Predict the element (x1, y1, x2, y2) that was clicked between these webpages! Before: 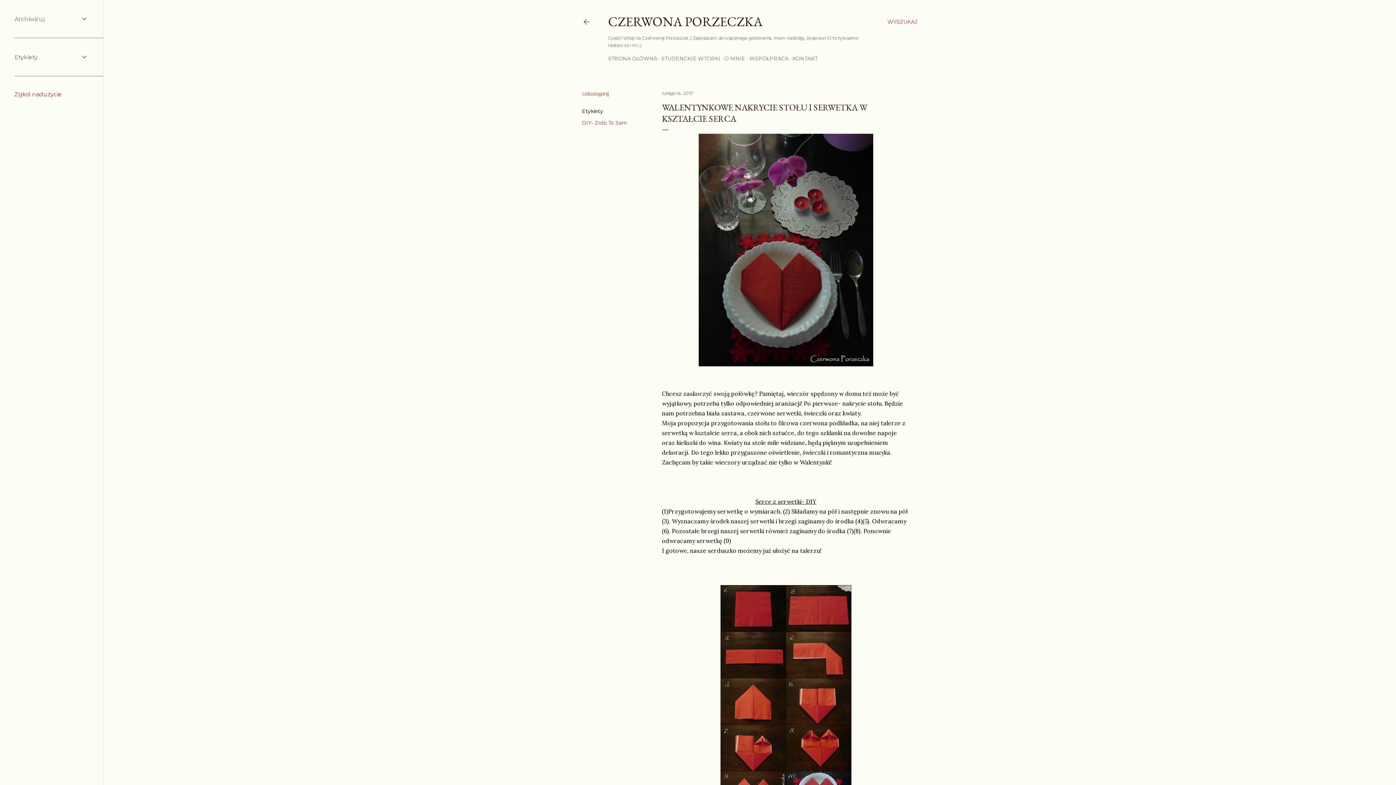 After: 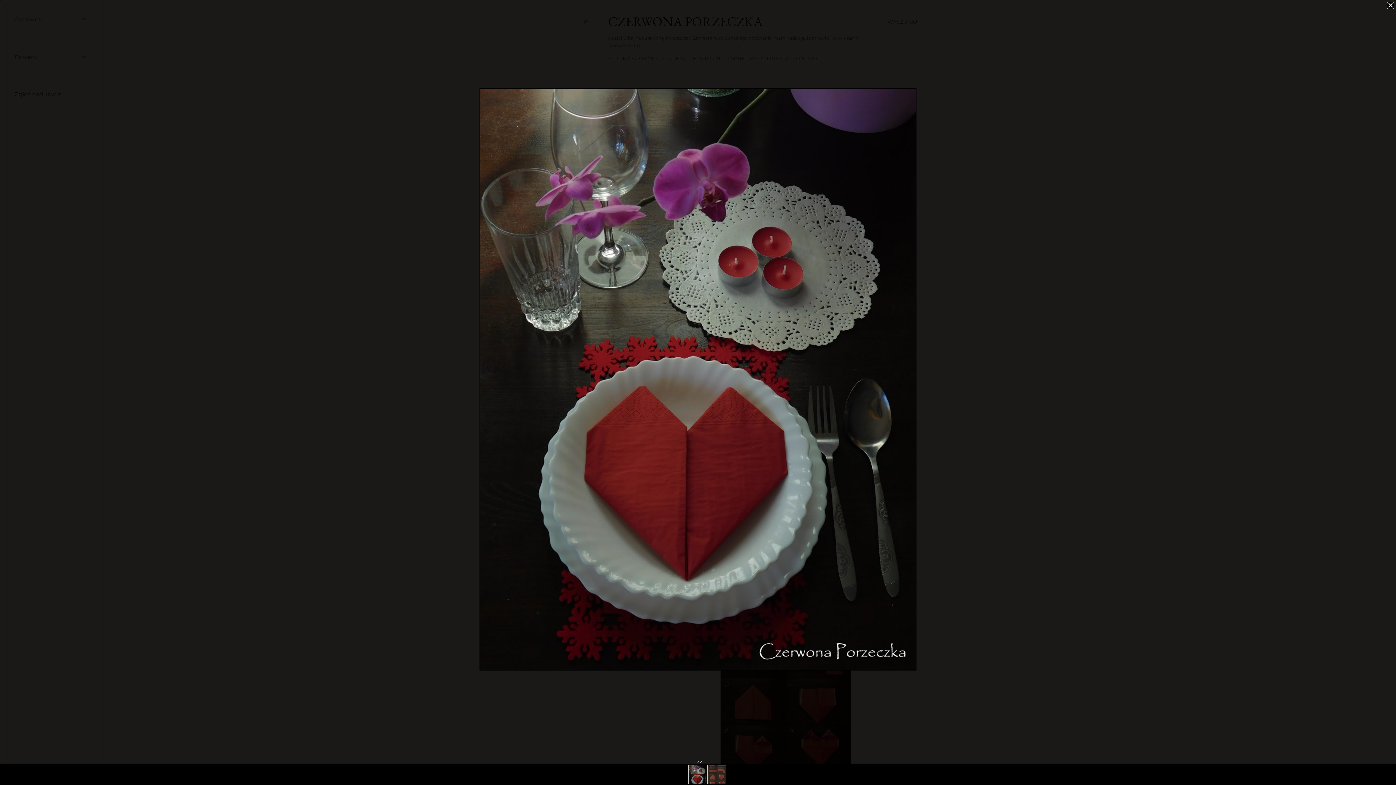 Action: bbox: (698, 133, 873, 369)